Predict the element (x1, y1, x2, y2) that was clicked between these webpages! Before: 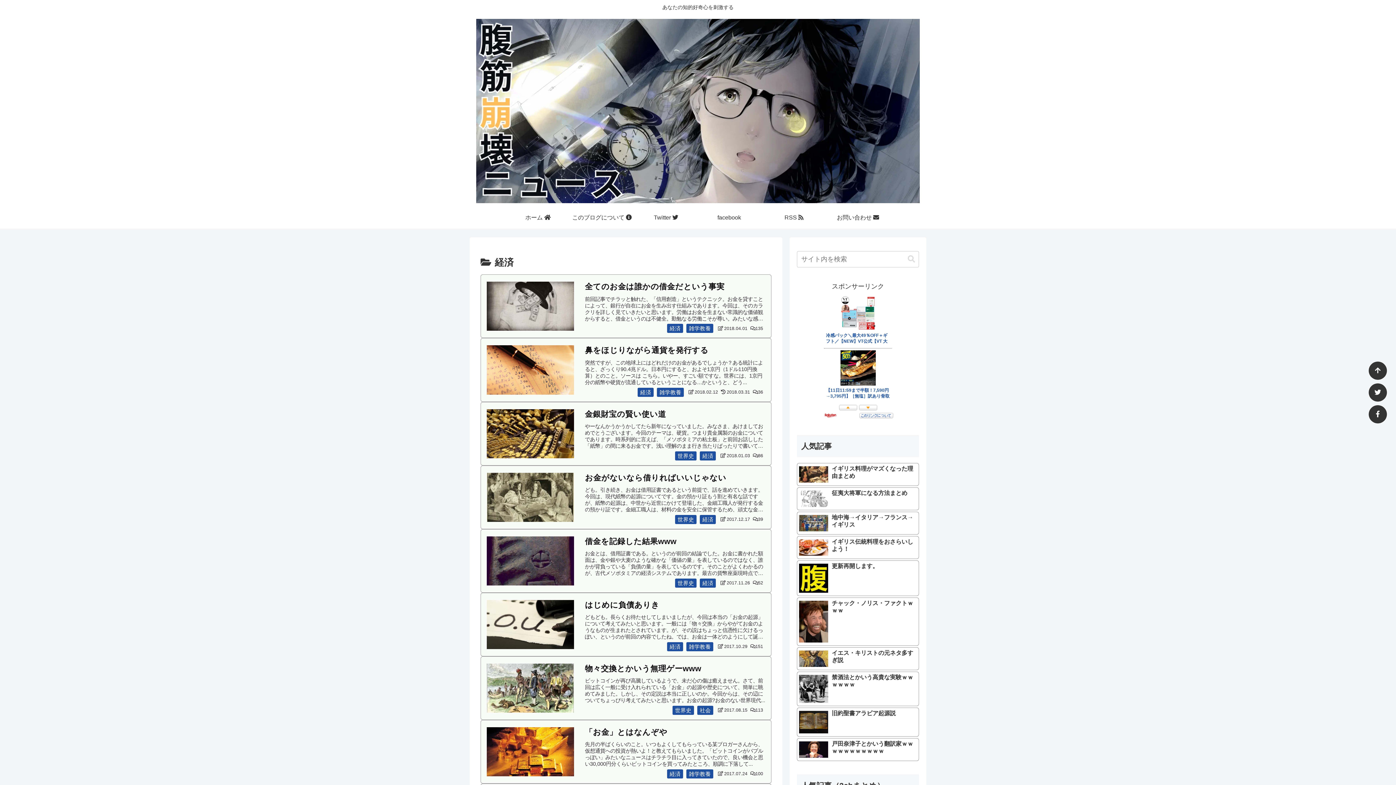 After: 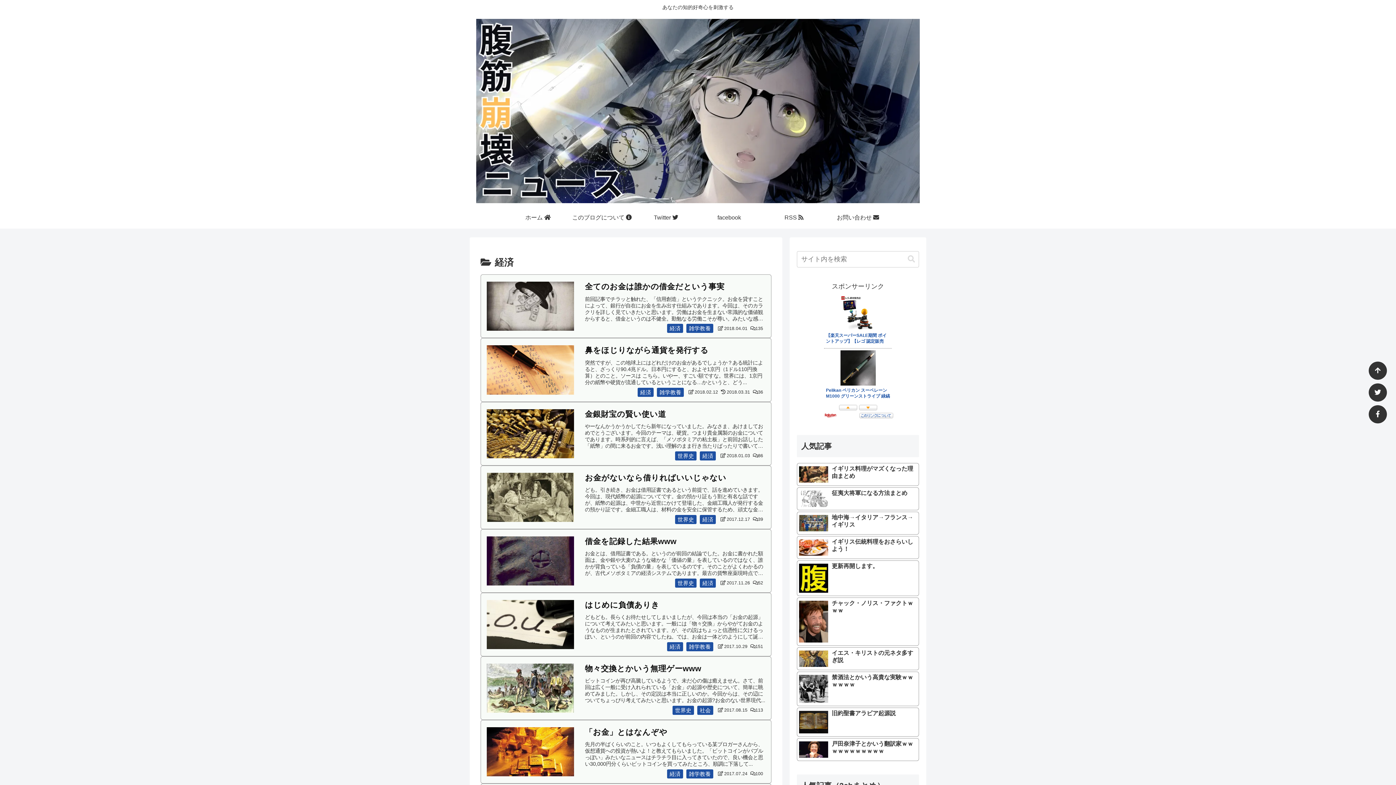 Action: bbox: (667, 642, 683, 651) label: 経済